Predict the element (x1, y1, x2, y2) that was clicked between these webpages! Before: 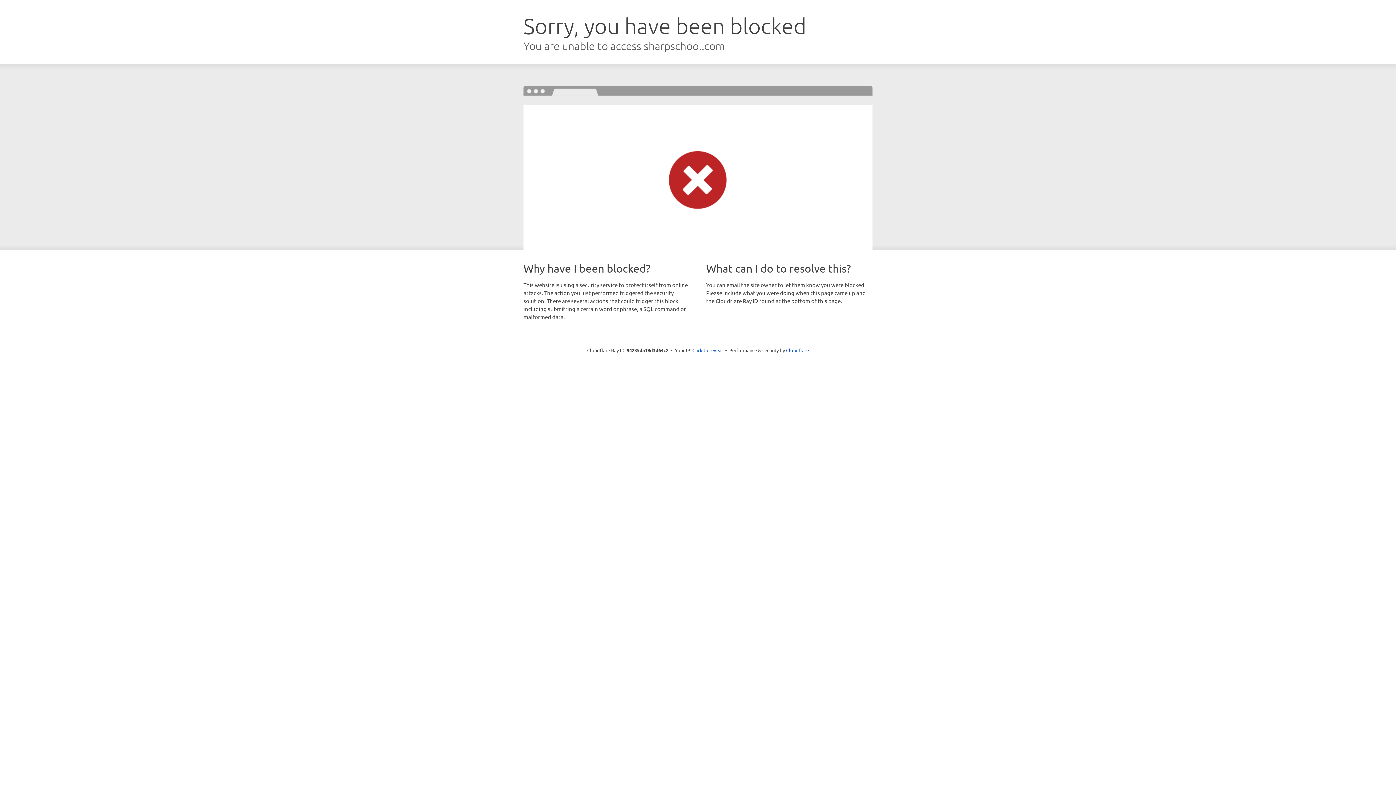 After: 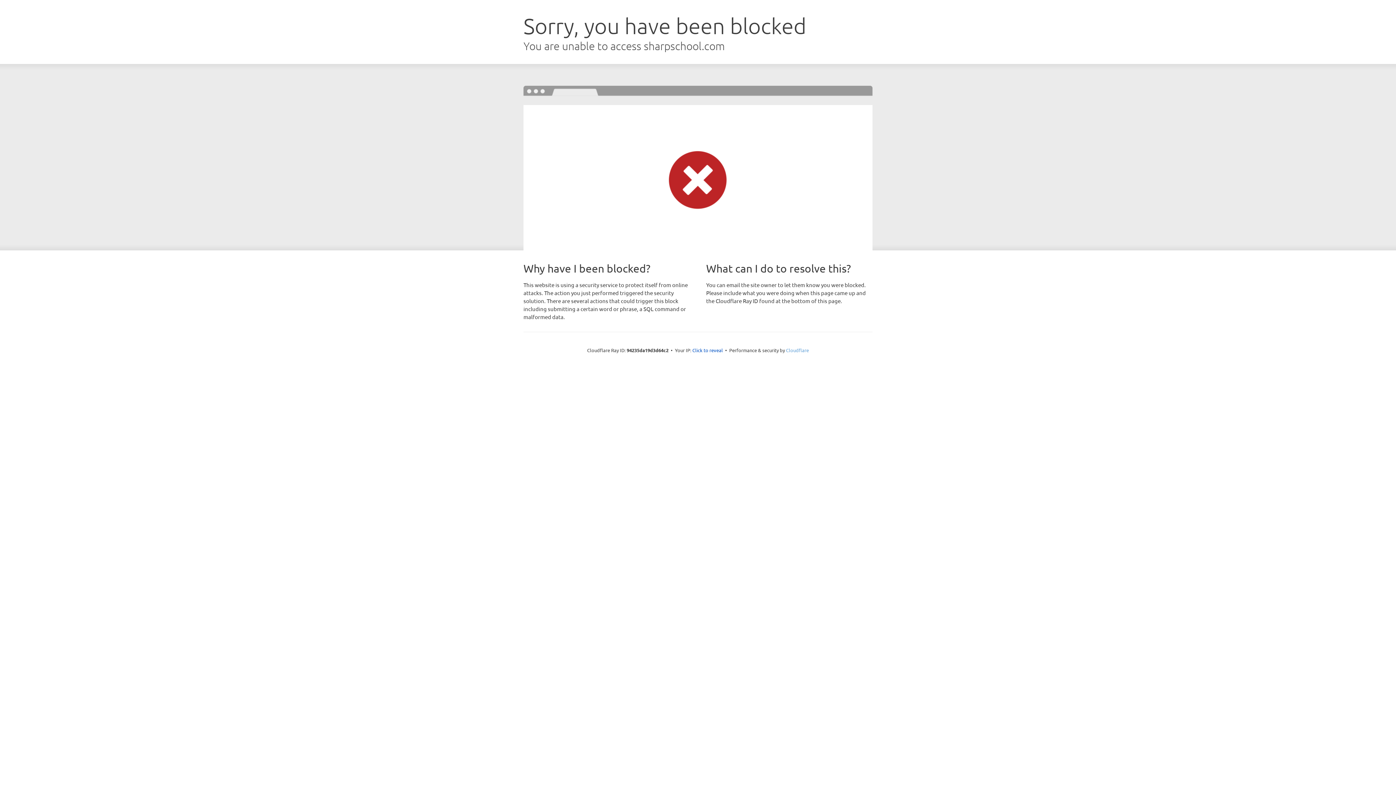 Action: label: Cloudflare bbox: (786, 347, 809, 353)